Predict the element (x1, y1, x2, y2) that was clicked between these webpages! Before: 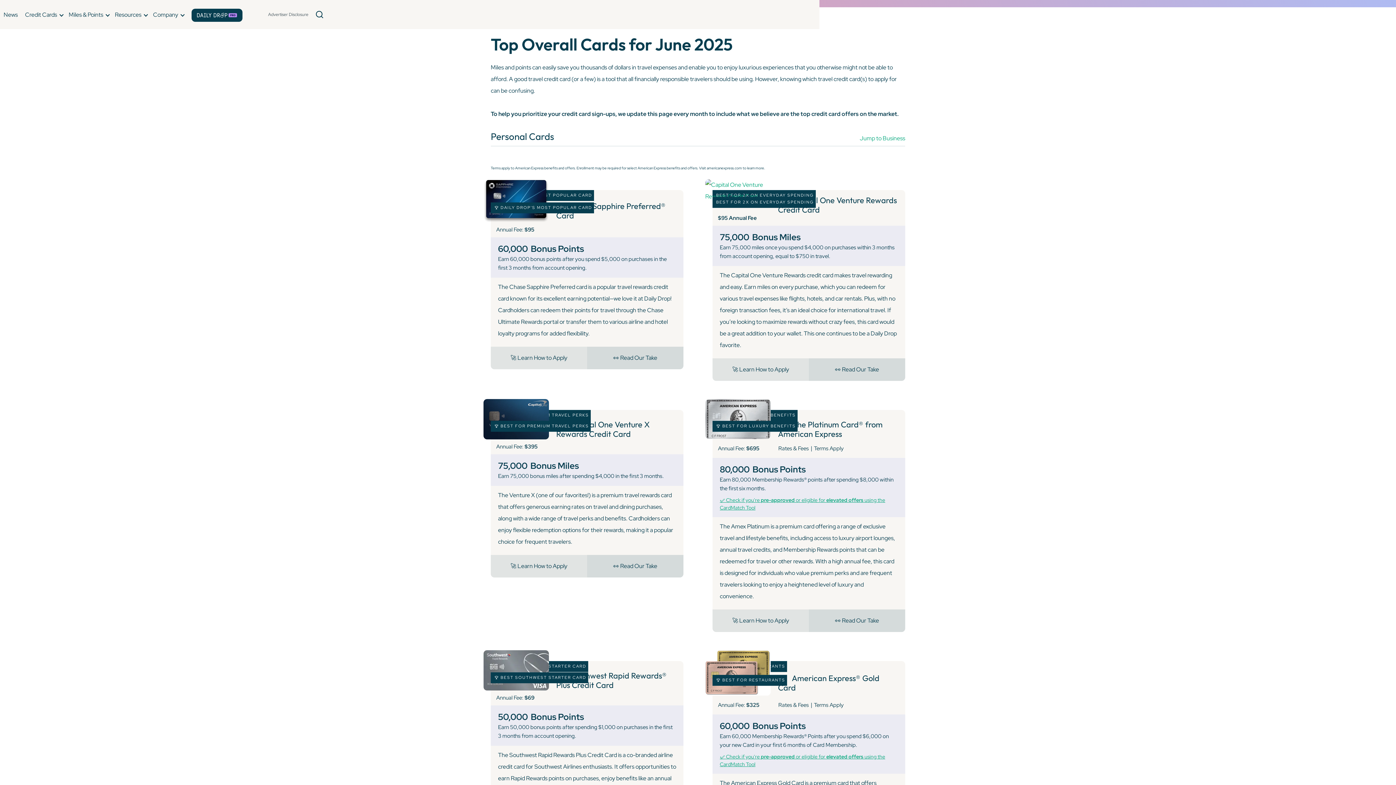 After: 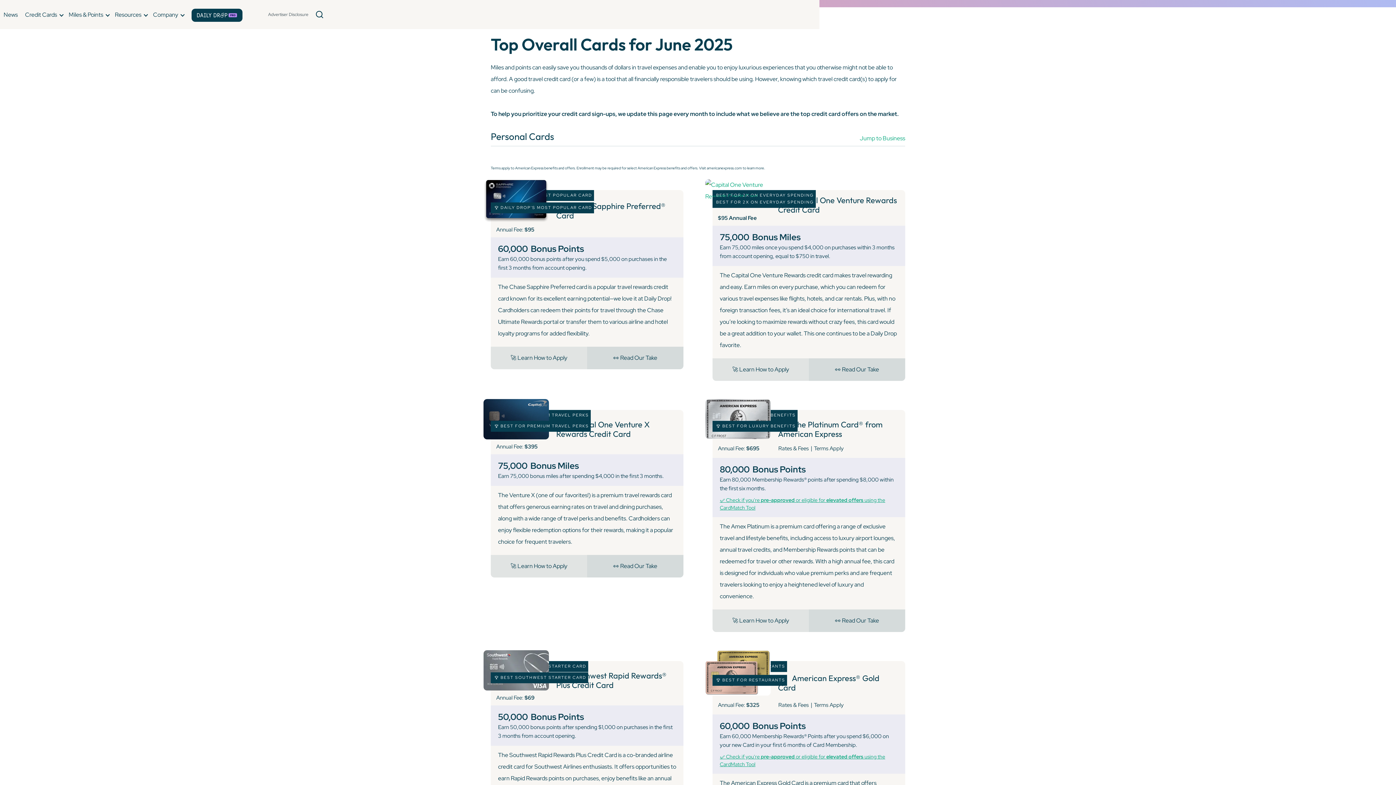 Action: label: Resources bbox: (111, 0, 149, 29)